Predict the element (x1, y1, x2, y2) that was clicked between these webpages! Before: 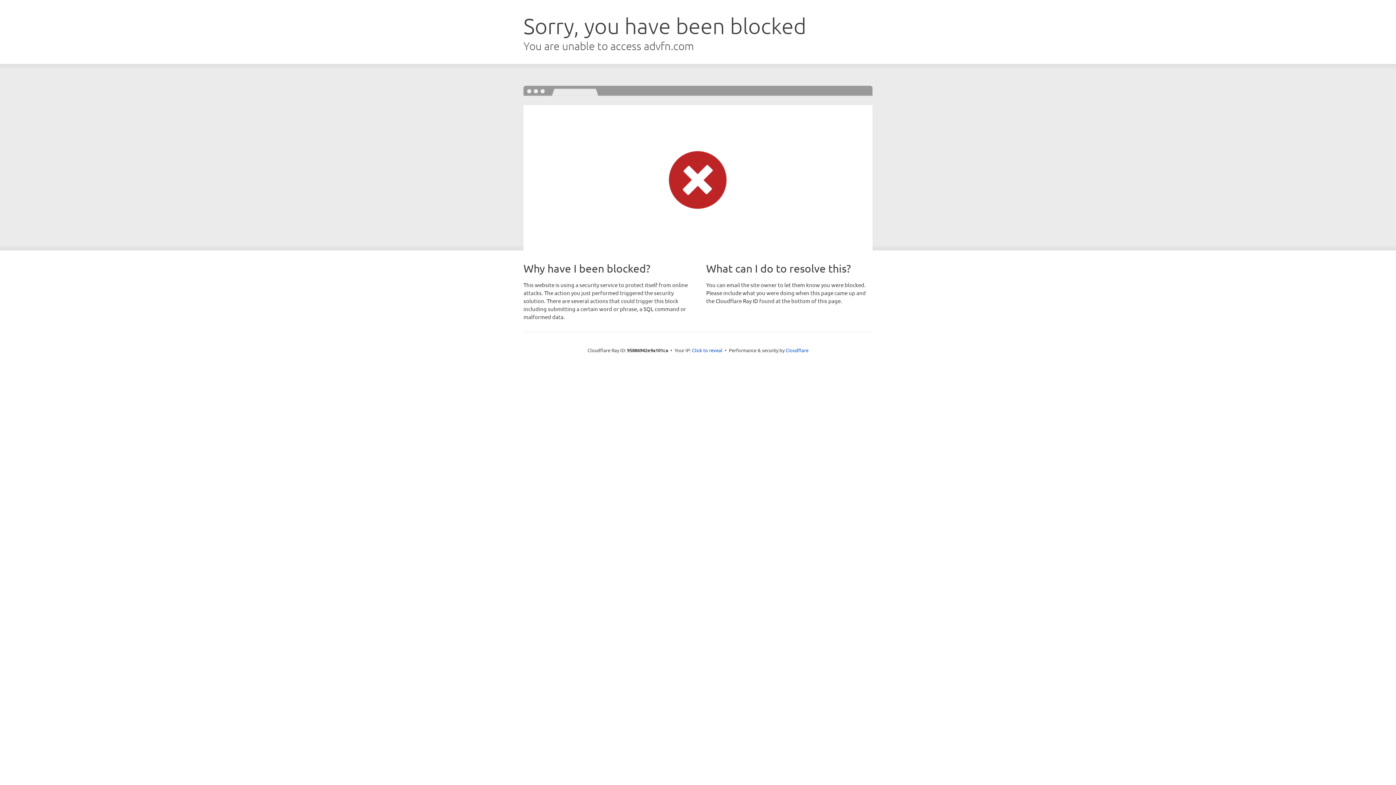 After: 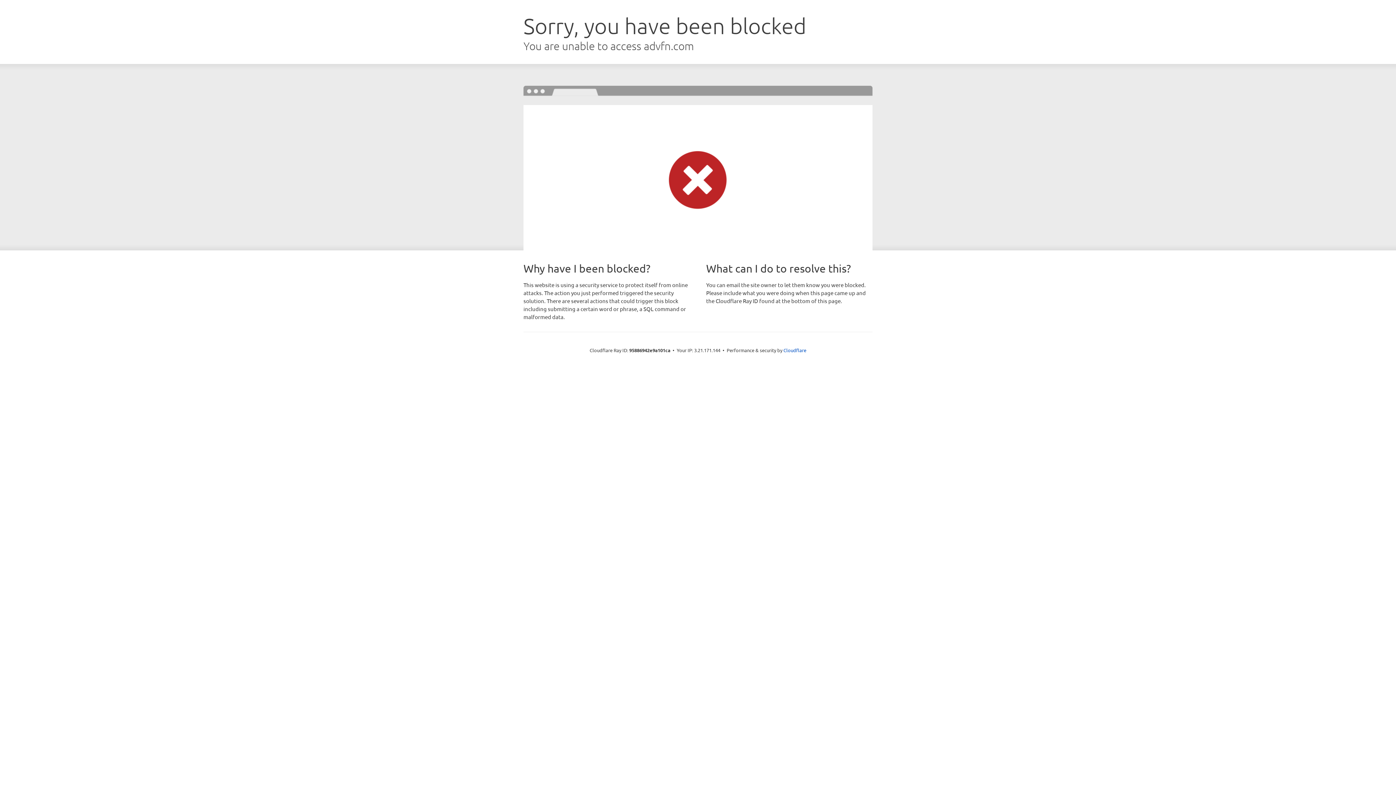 Action: bbox: (692, 346, 722, 353) label: Click to reveal